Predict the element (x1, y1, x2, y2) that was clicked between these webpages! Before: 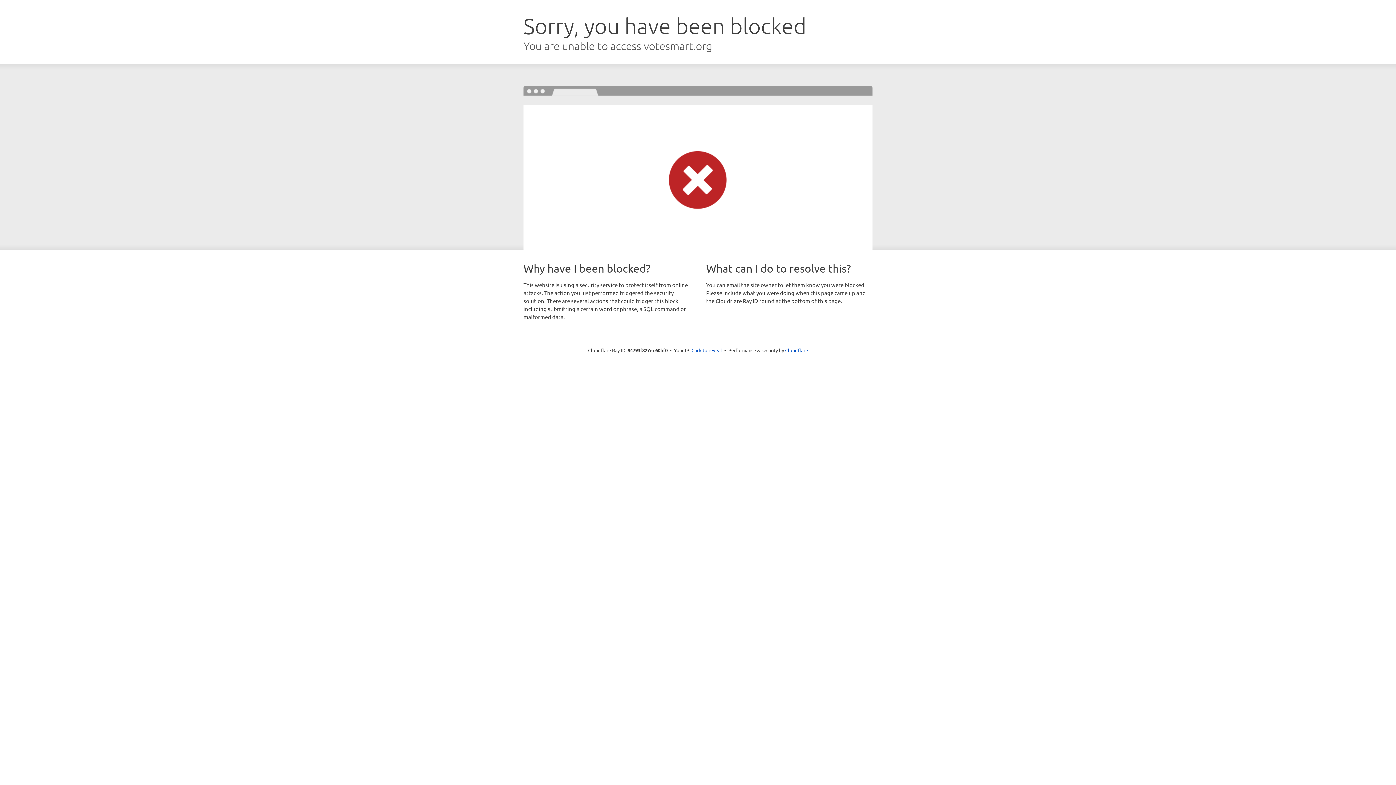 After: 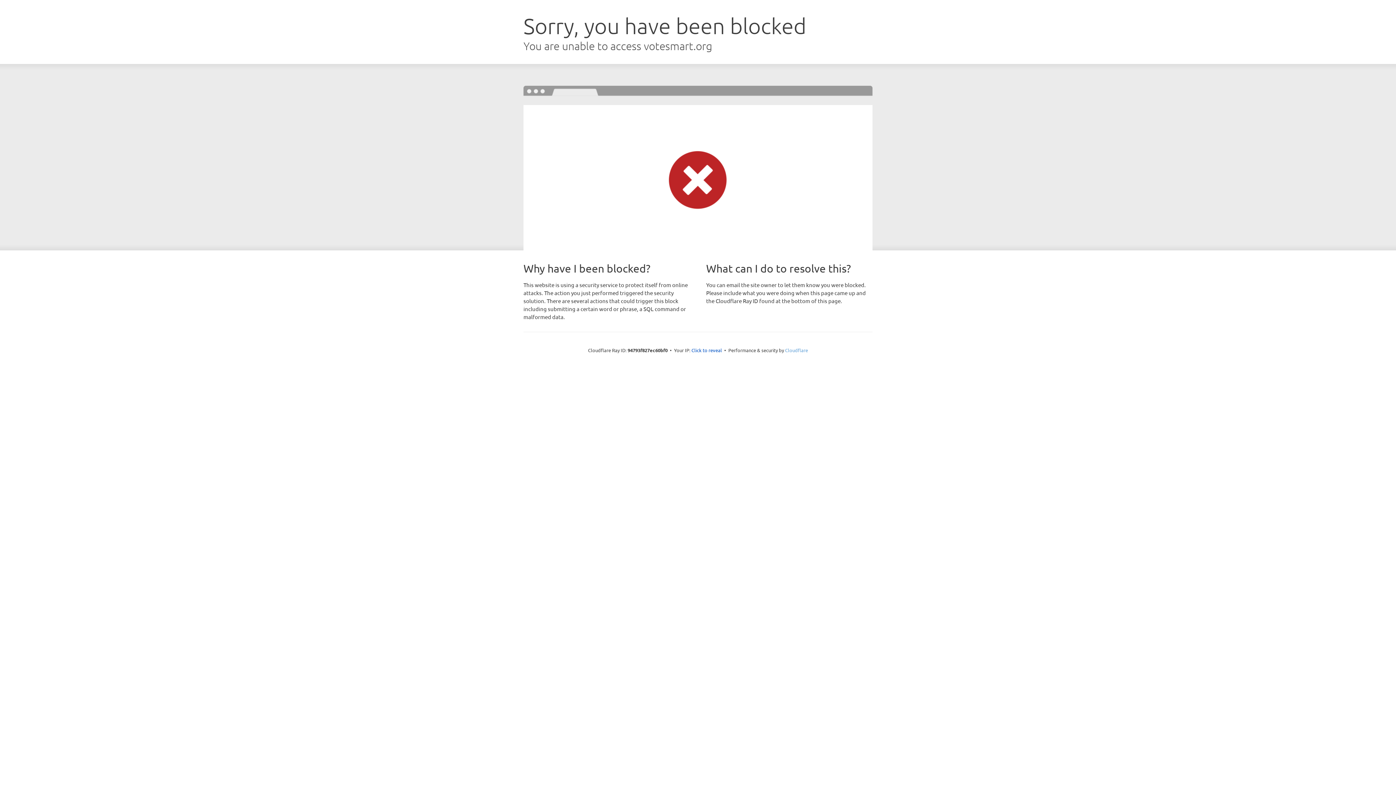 Action: label: Cloudflare bbox: (785, 347, 808, 353)